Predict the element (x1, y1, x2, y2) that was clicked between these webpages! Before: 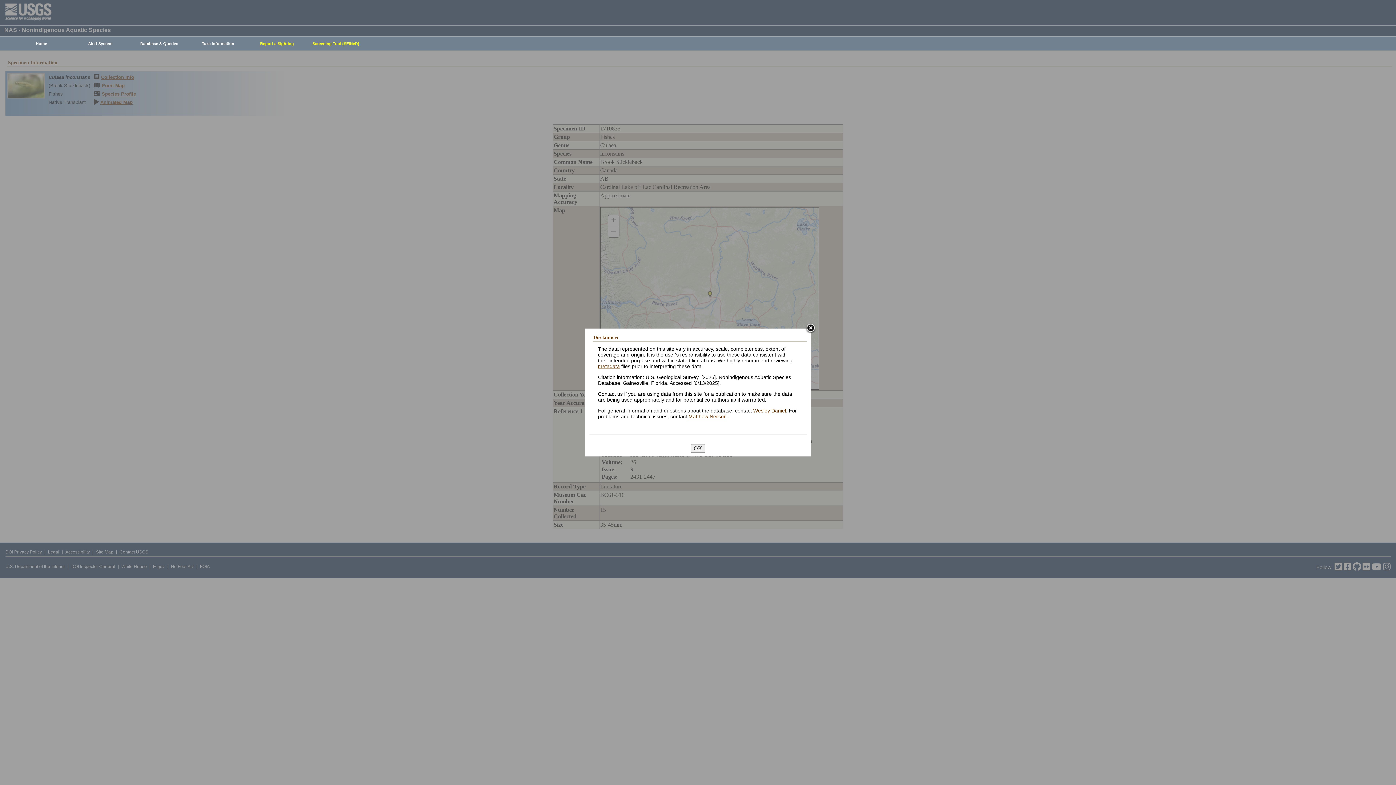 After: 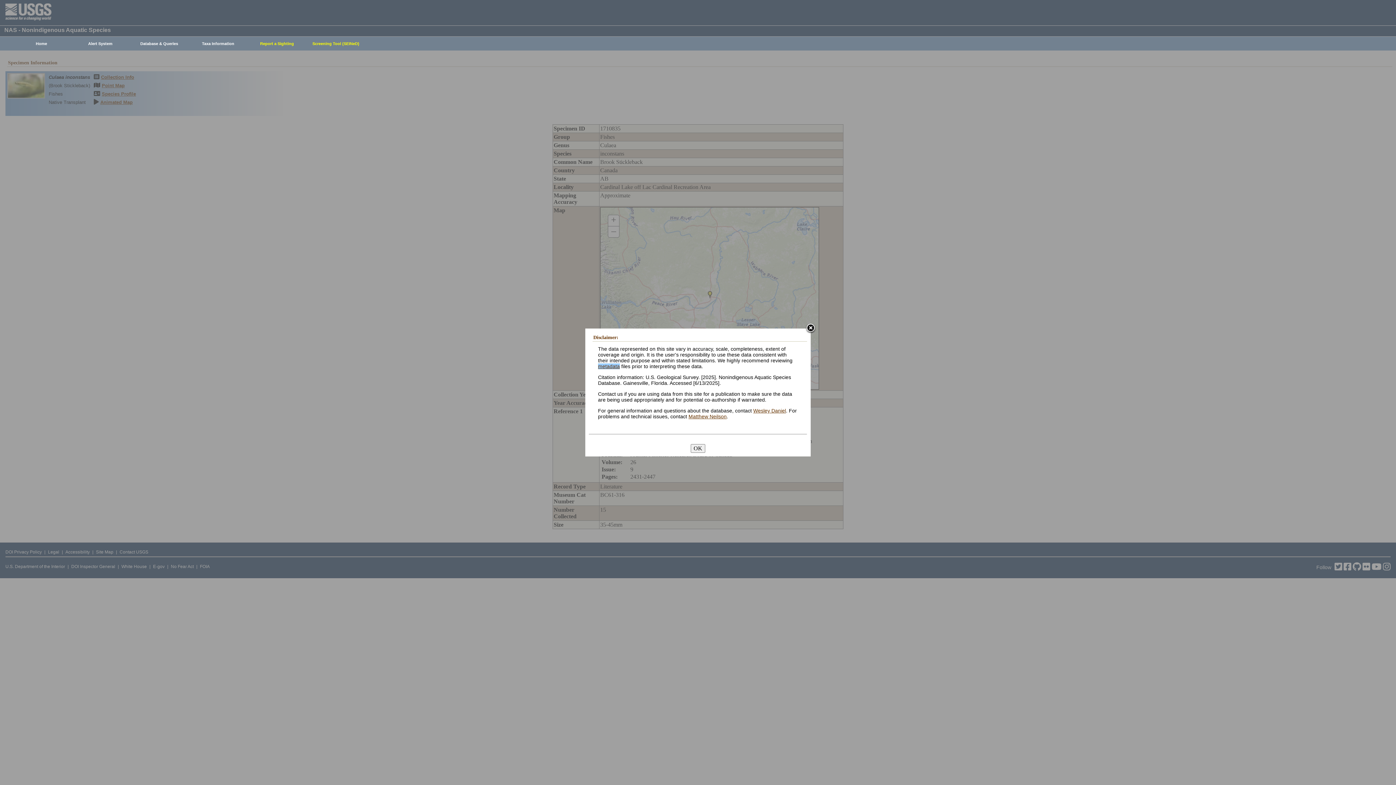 Action: label: metadata bbox: (598, 363, 620, 369)